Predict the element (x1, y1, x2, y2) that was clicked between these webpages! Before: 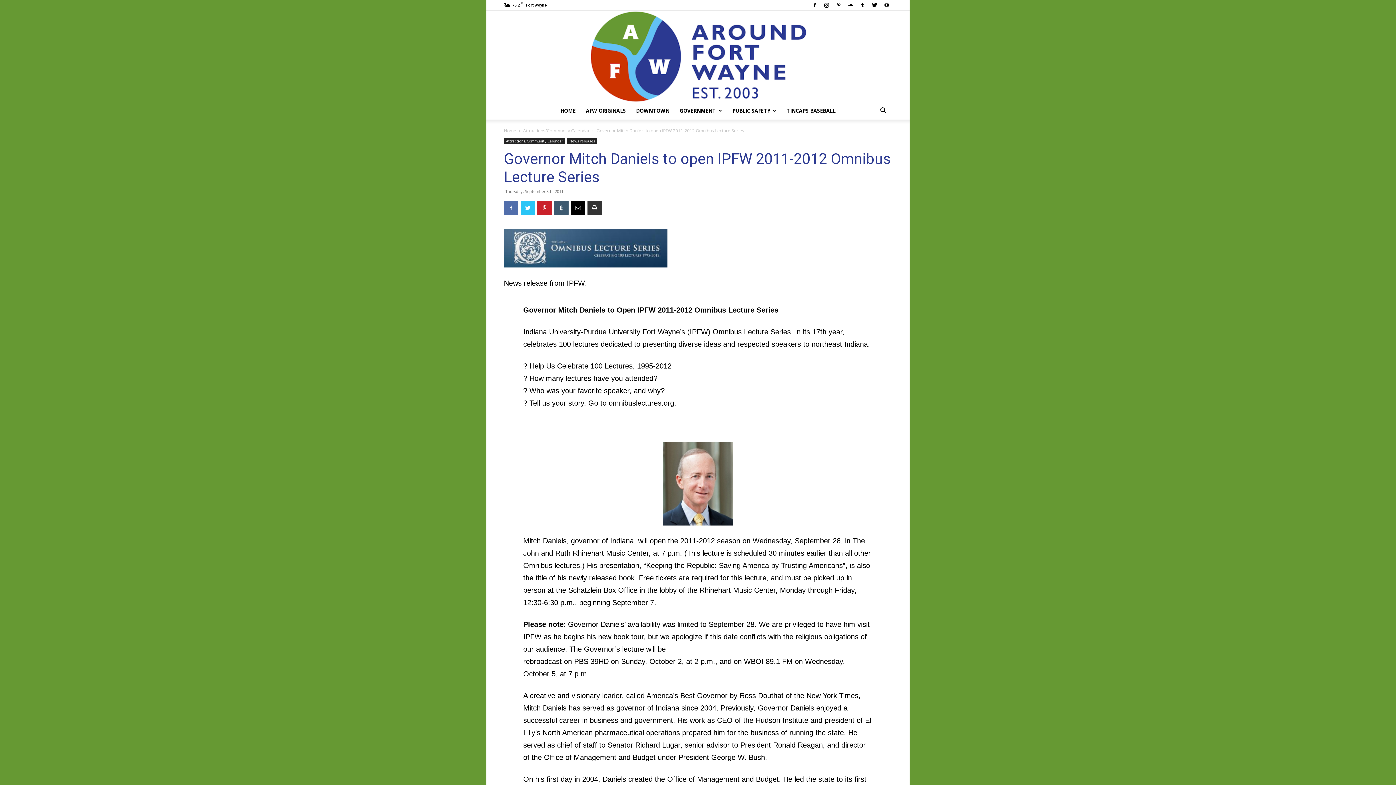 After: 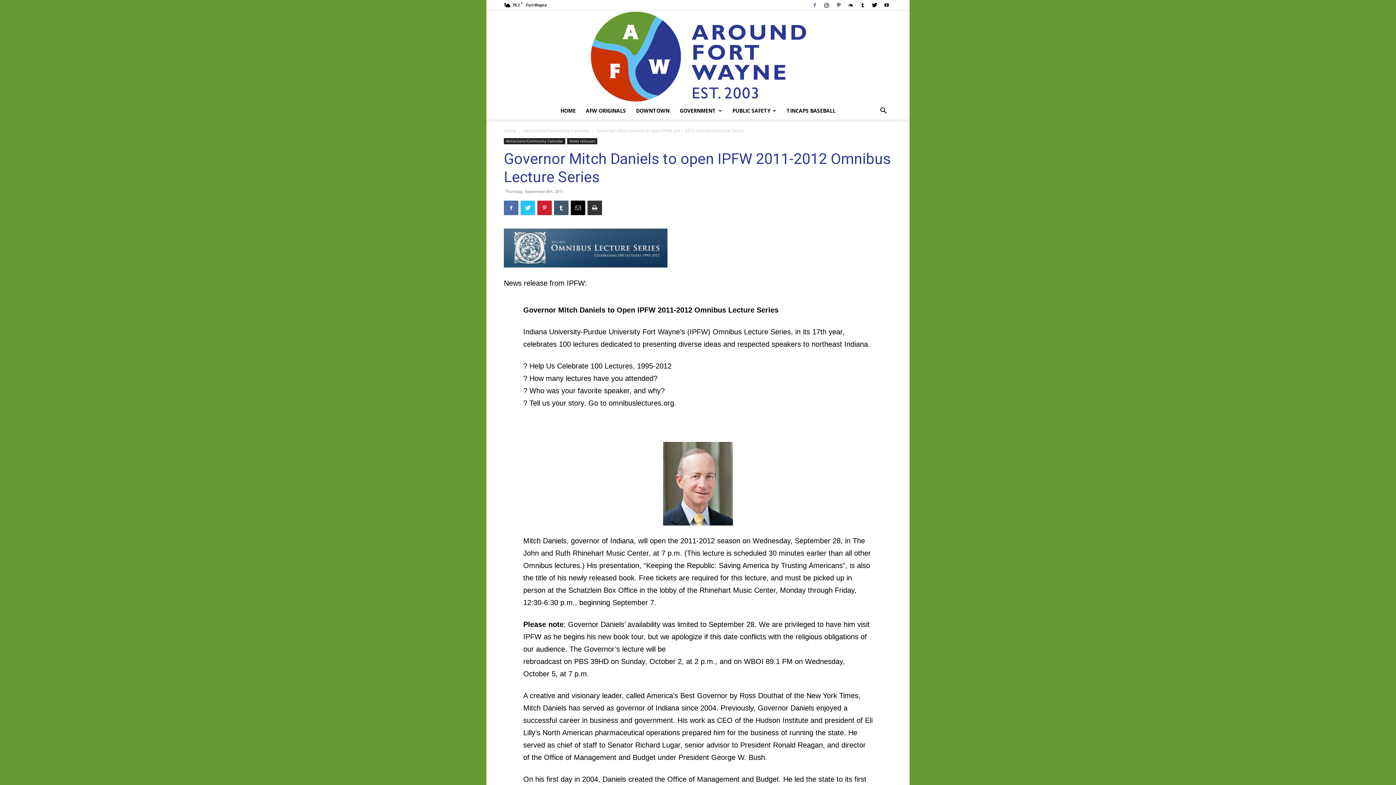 Action: bbox: (809, 0, 820, 10)